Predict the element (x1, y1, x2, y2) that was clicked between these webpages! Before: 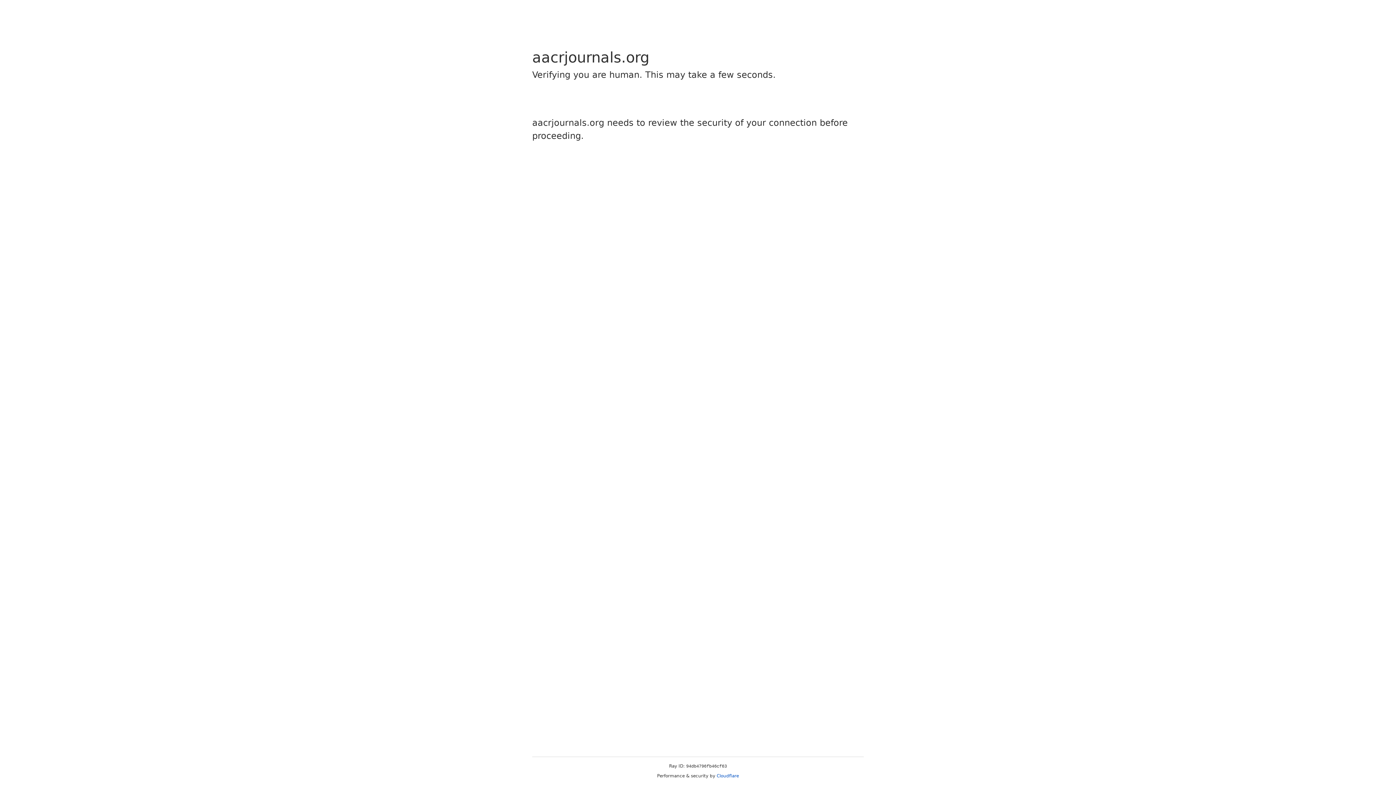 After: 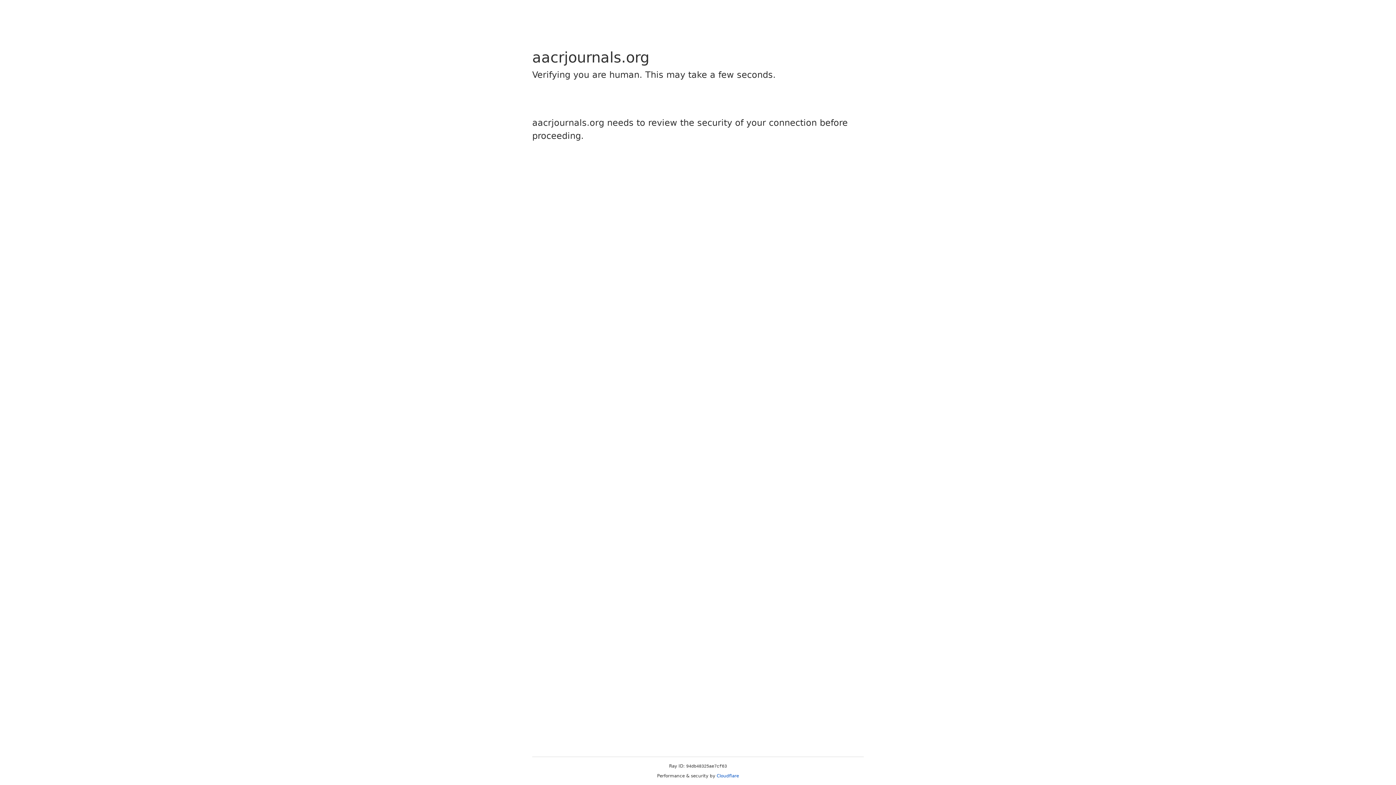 Action: label: Cloudflare bbox: (716, 773, 739, 778)